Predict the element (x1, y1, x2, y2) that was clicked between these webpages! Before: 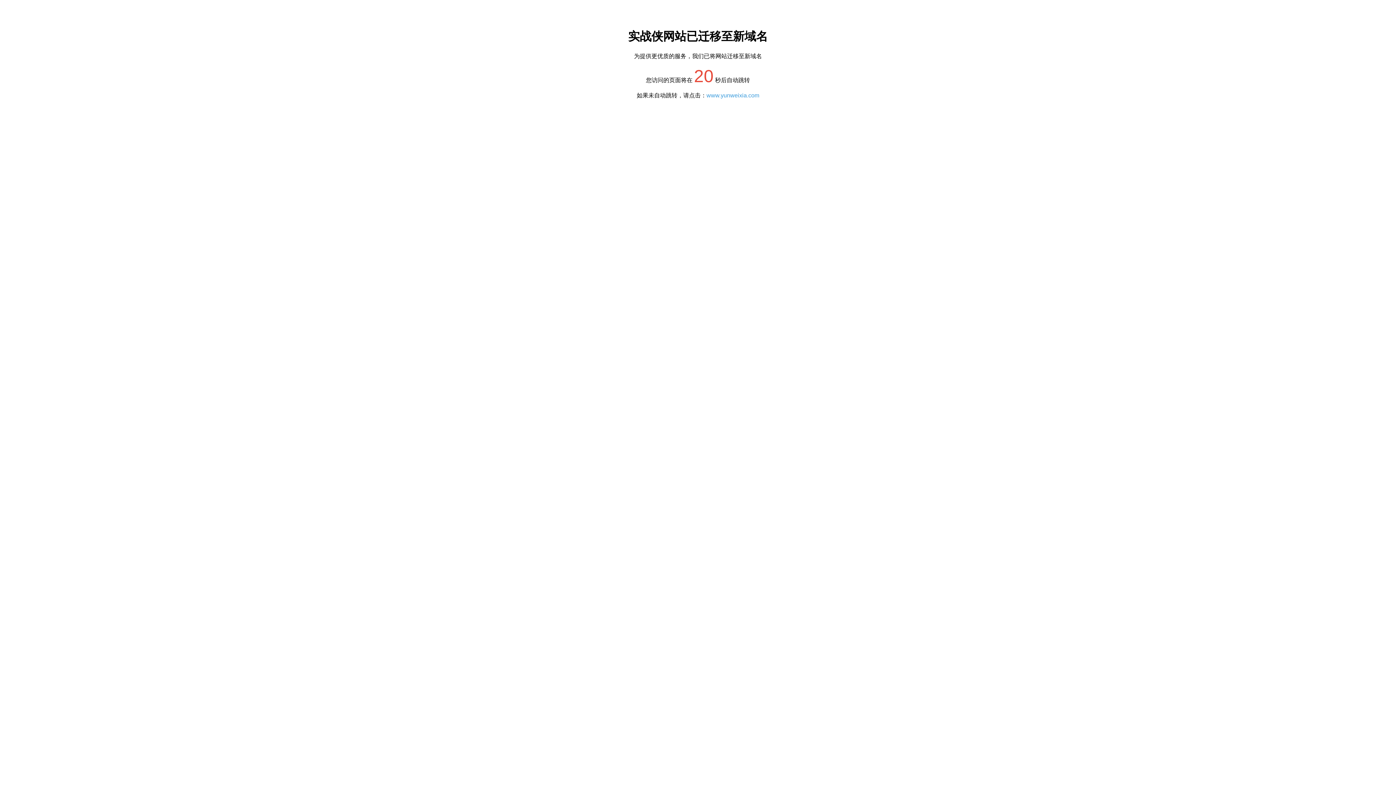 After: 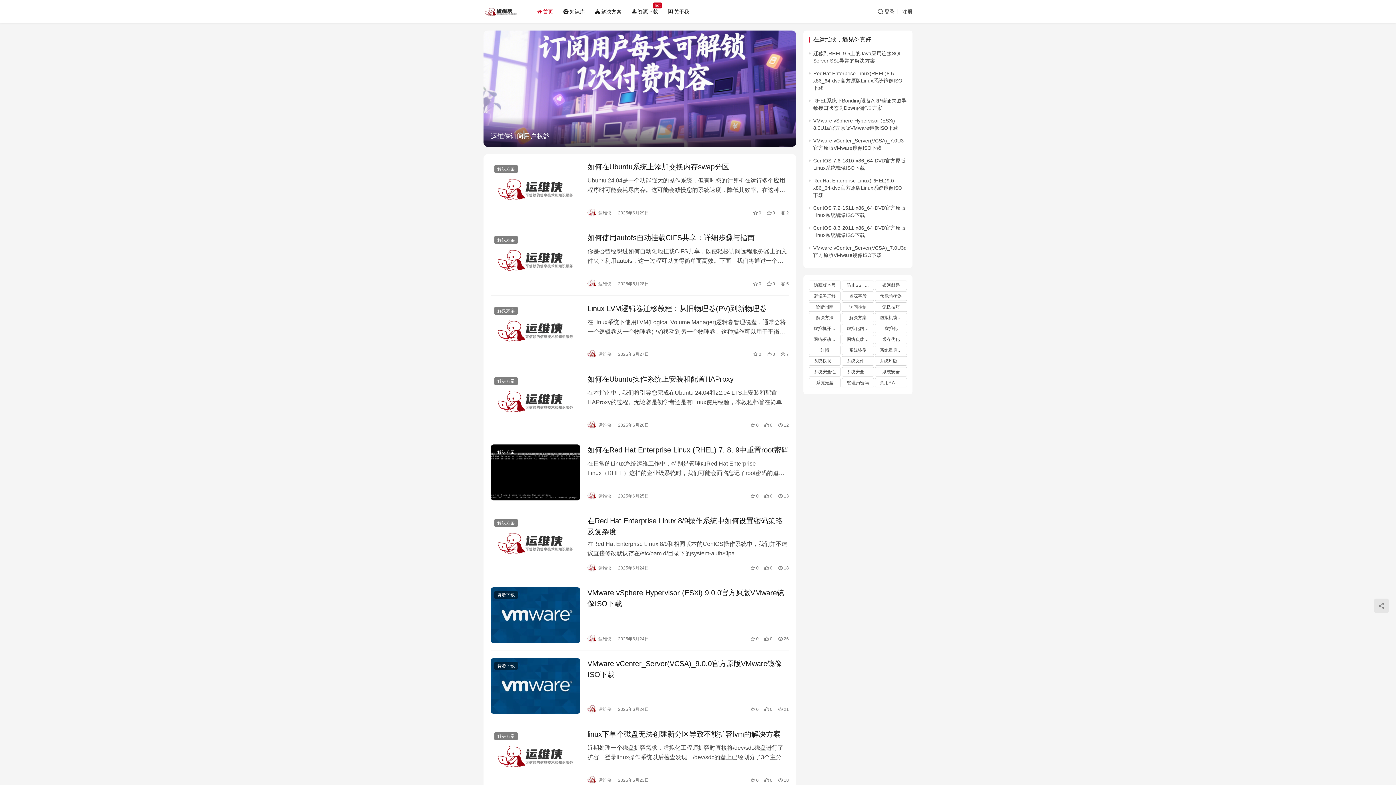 Action: label: www.yunweixia.com bbox: (706, 92, 759, 98)